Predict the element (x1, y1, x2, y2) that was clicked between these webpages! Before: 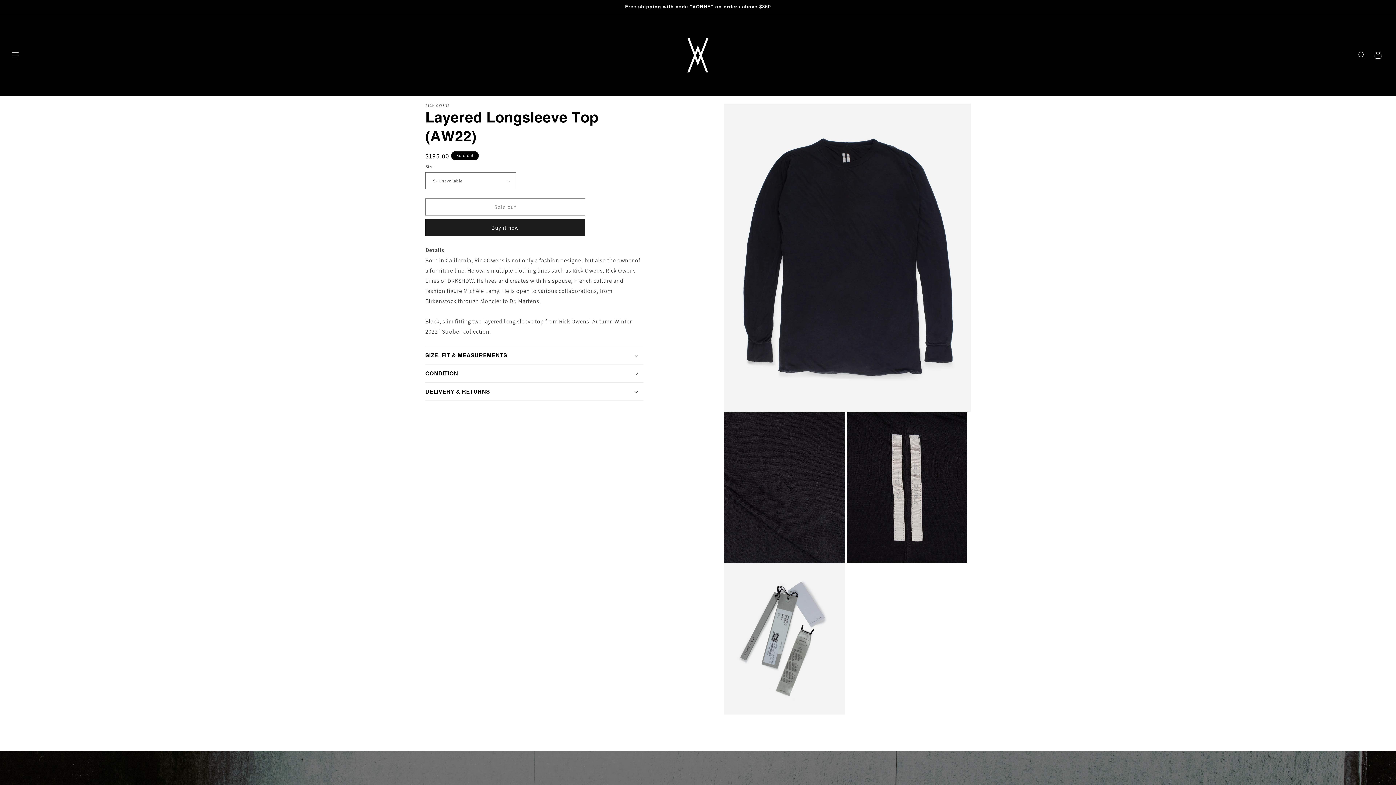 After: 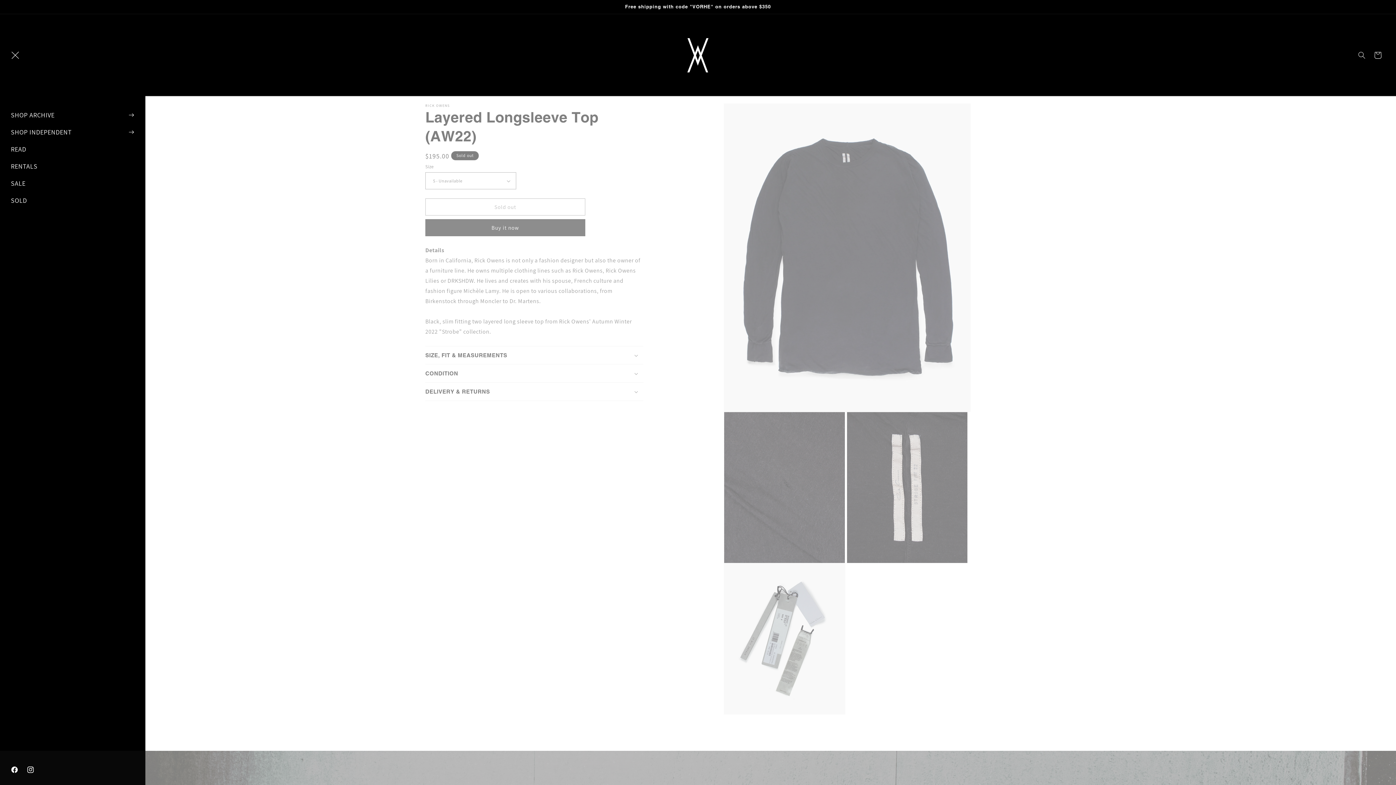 Action: bbox: (7, 47, 23, 63) label: Menu